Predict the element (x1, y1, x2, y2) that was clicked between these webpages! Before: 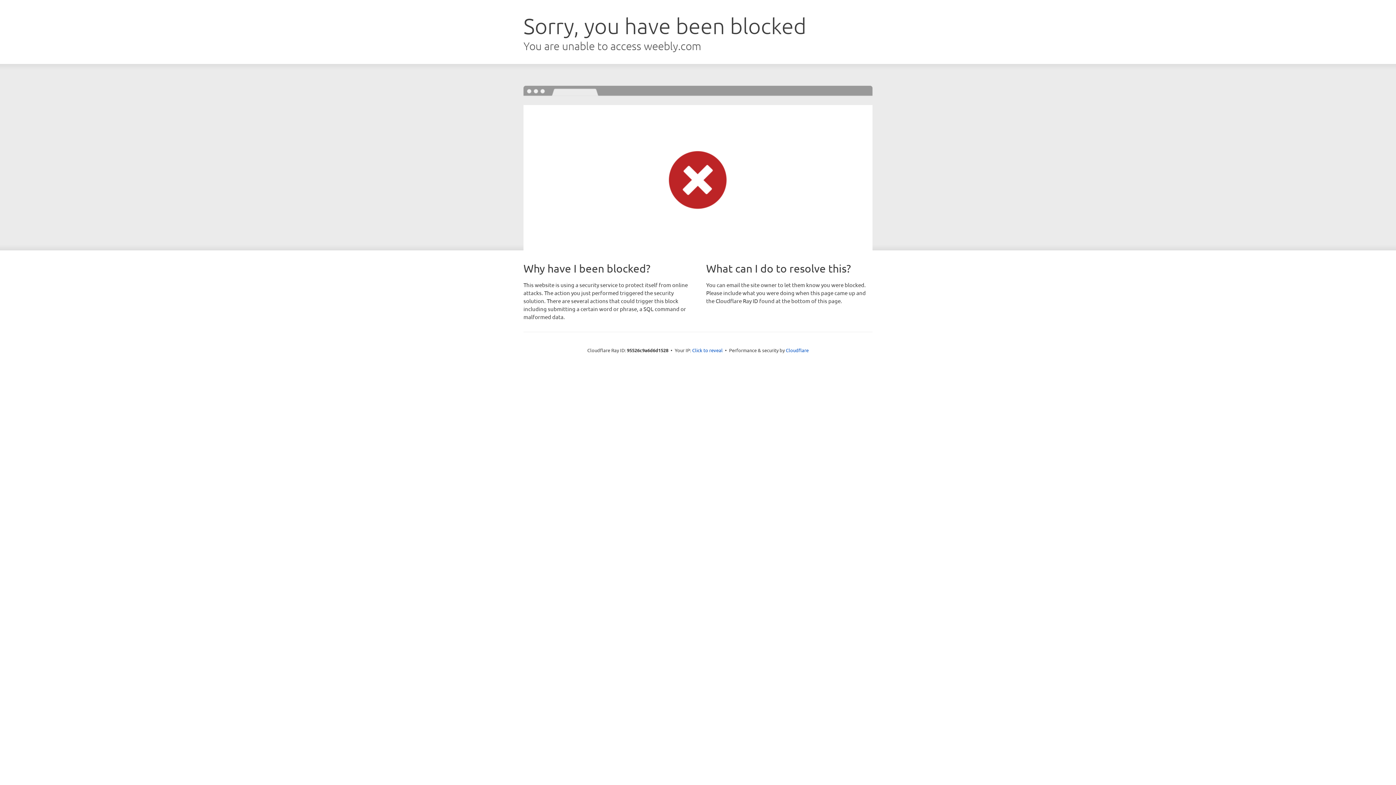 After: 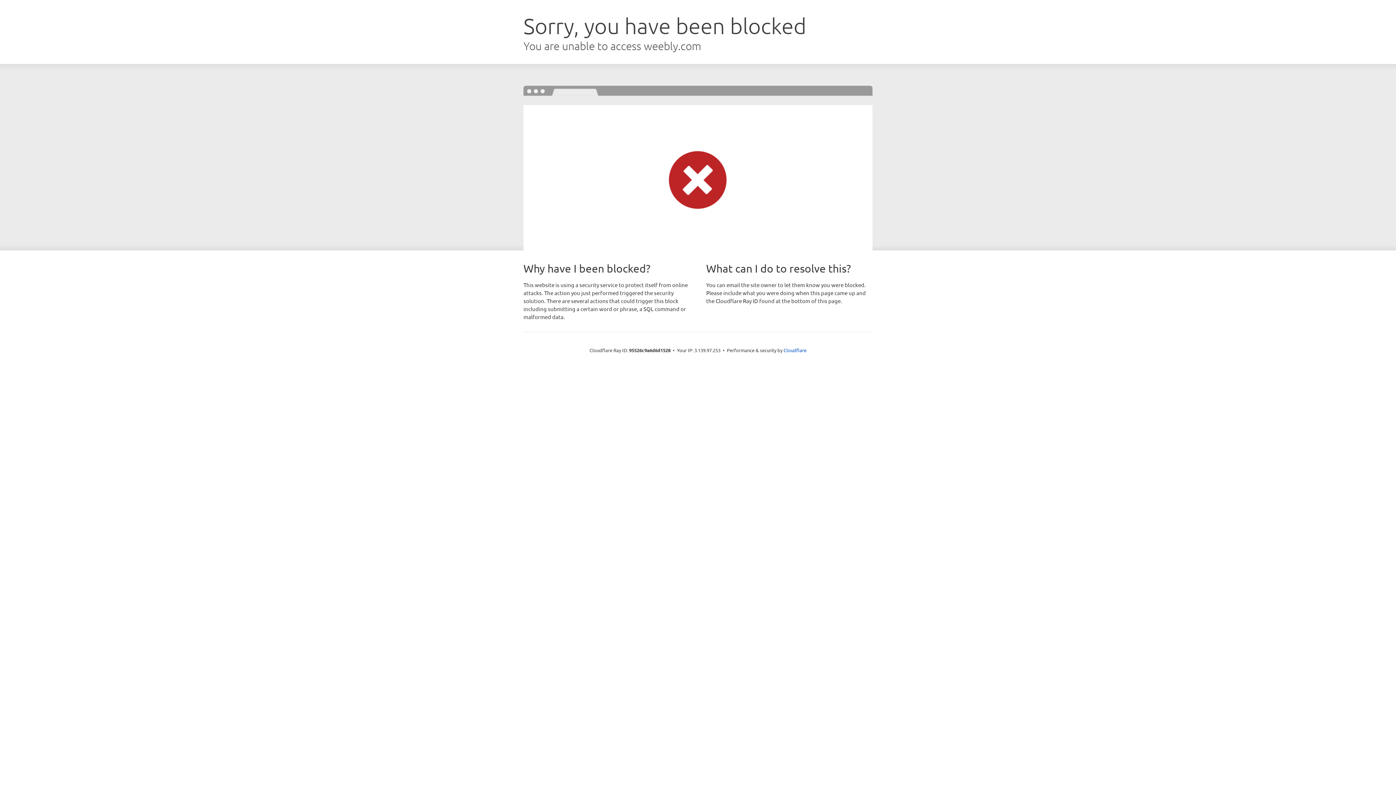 Action: label: Click to reveal bbox: (692, 346, 722, 353)